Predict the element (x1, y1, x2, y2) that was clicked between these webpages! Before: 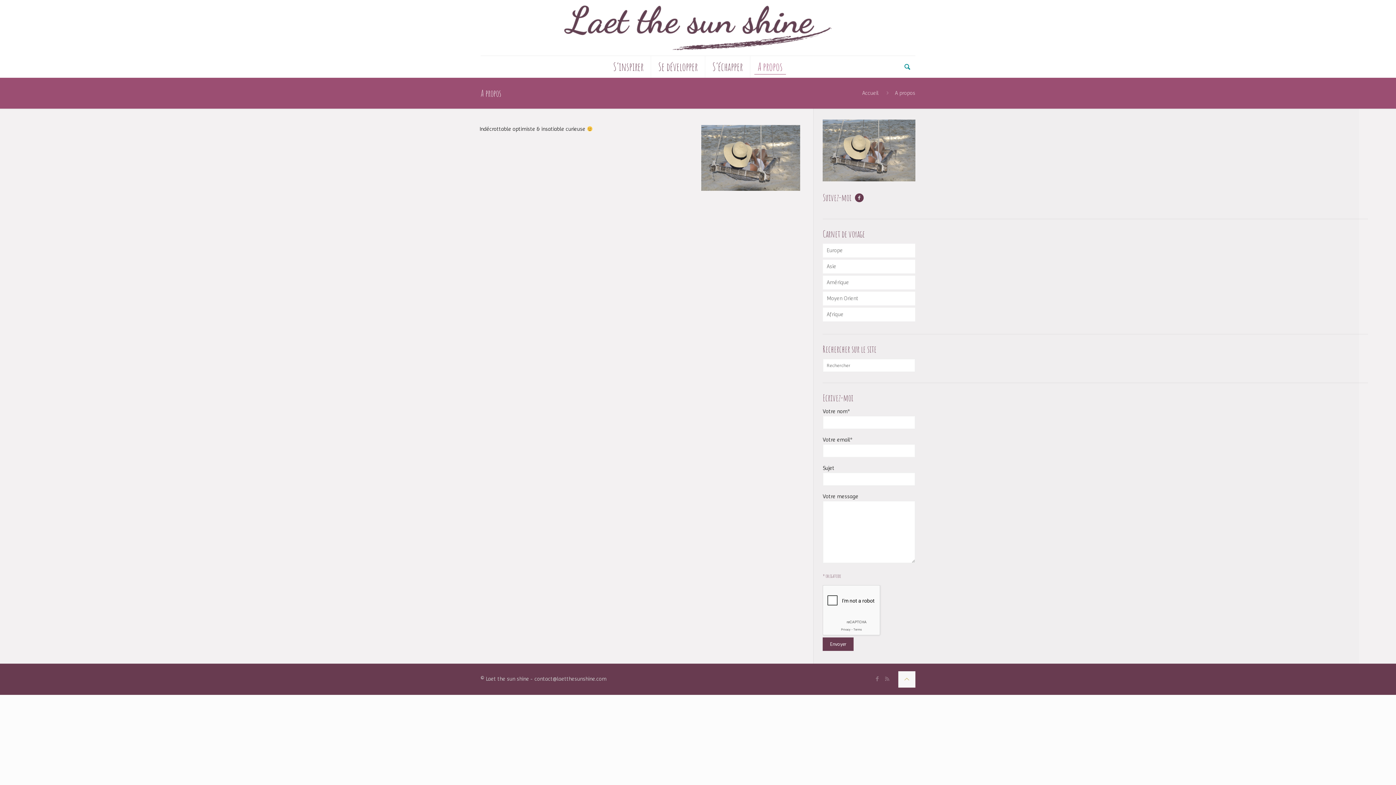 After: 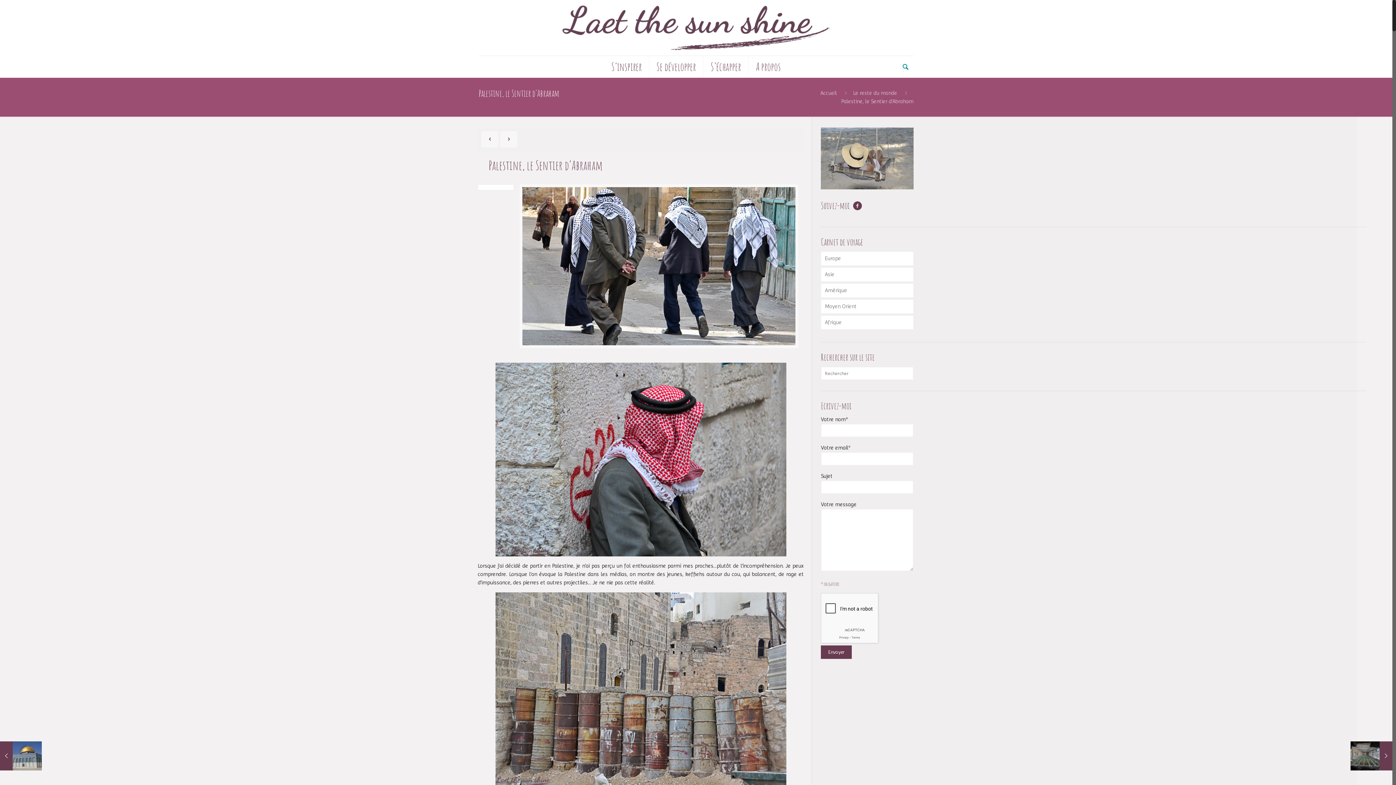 Action: label: Moyen Orient bbox: (822, 291, 915, 305)